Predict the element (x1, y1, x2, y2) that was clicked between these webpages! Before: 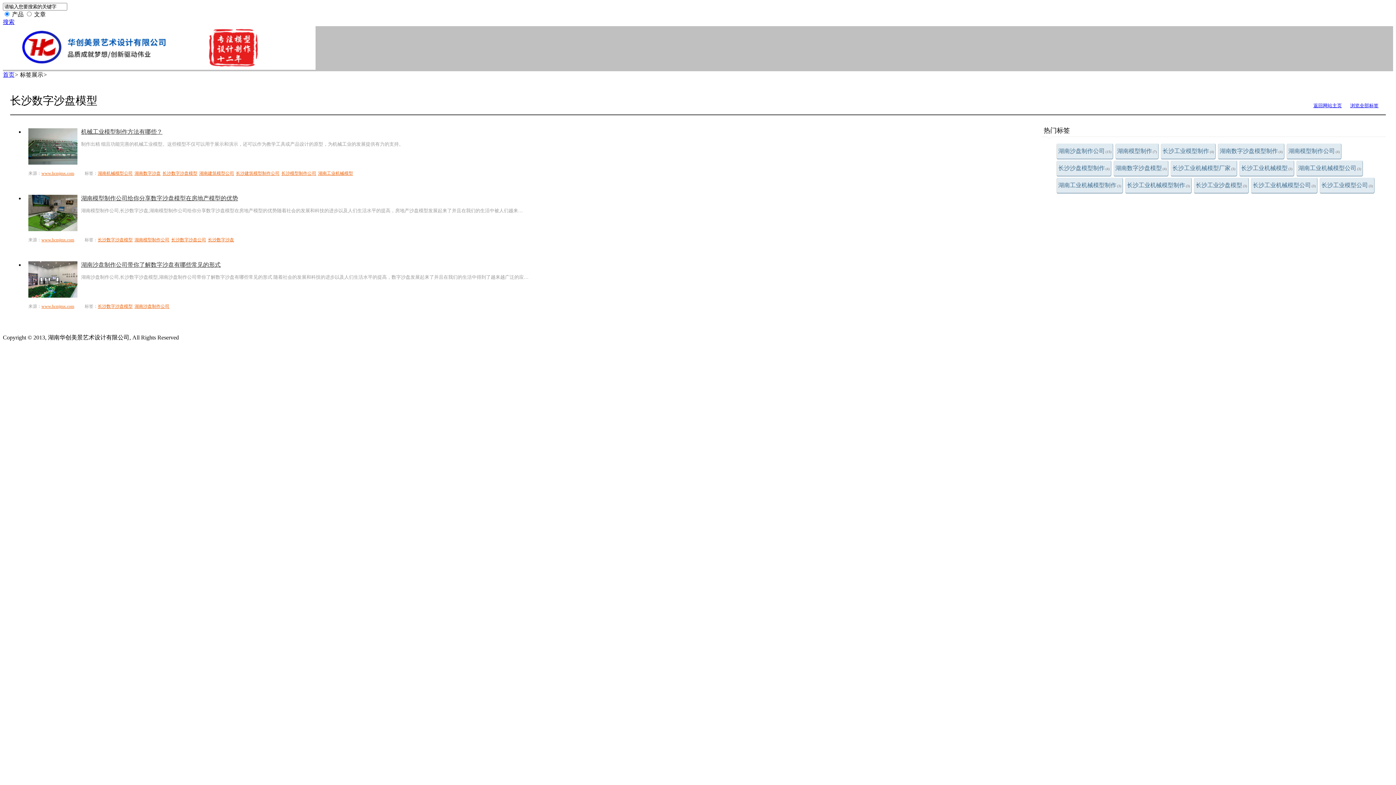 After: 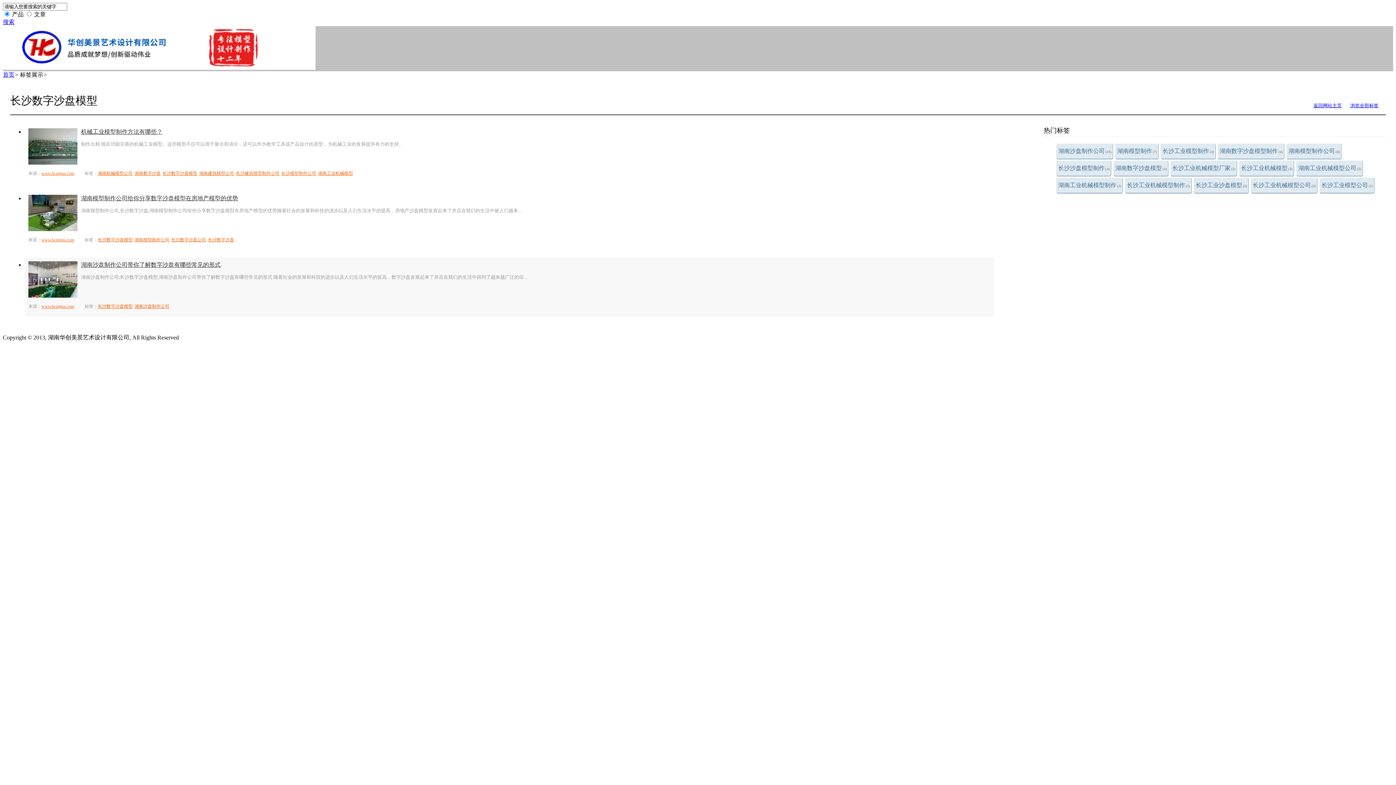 Action: label: www.hcmjmx.com bbox: (41, 304, 74, 309)